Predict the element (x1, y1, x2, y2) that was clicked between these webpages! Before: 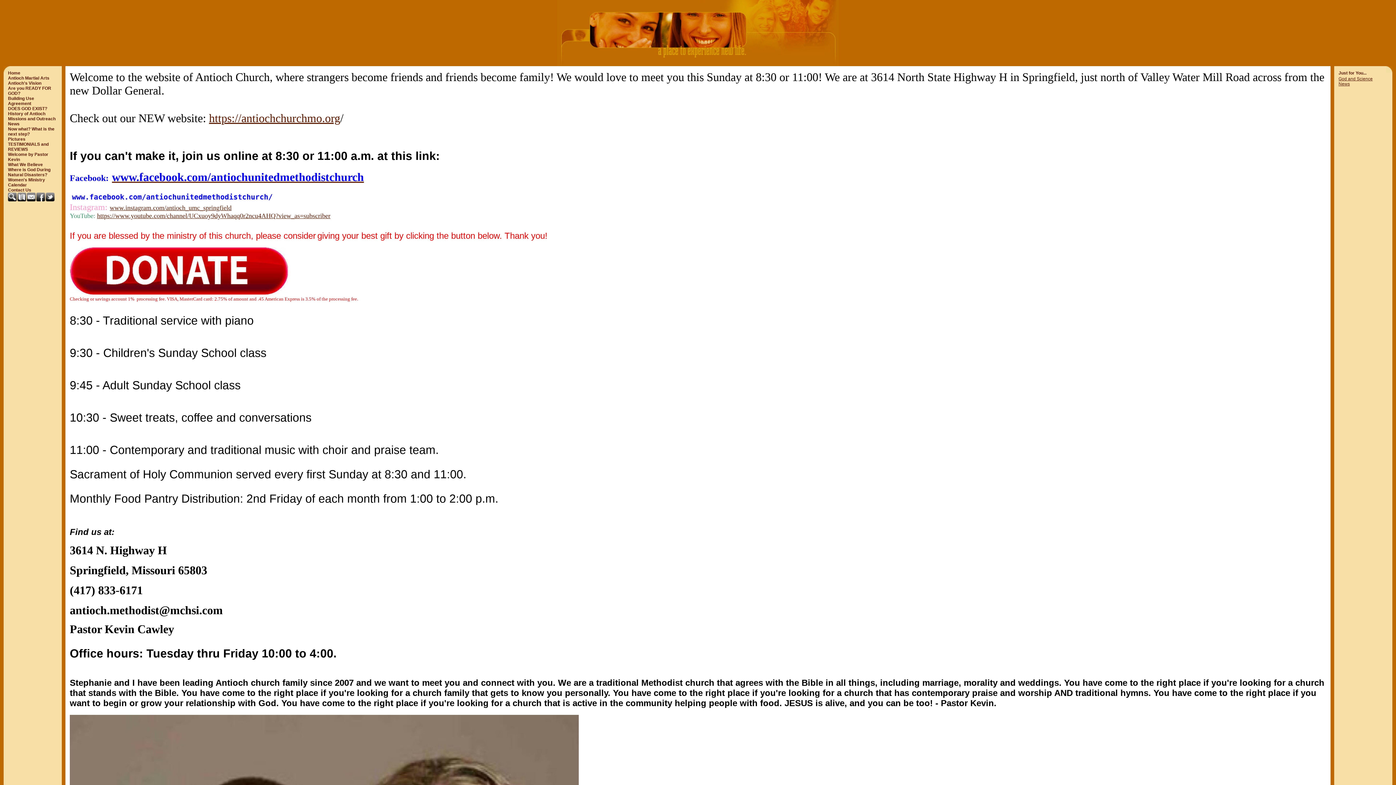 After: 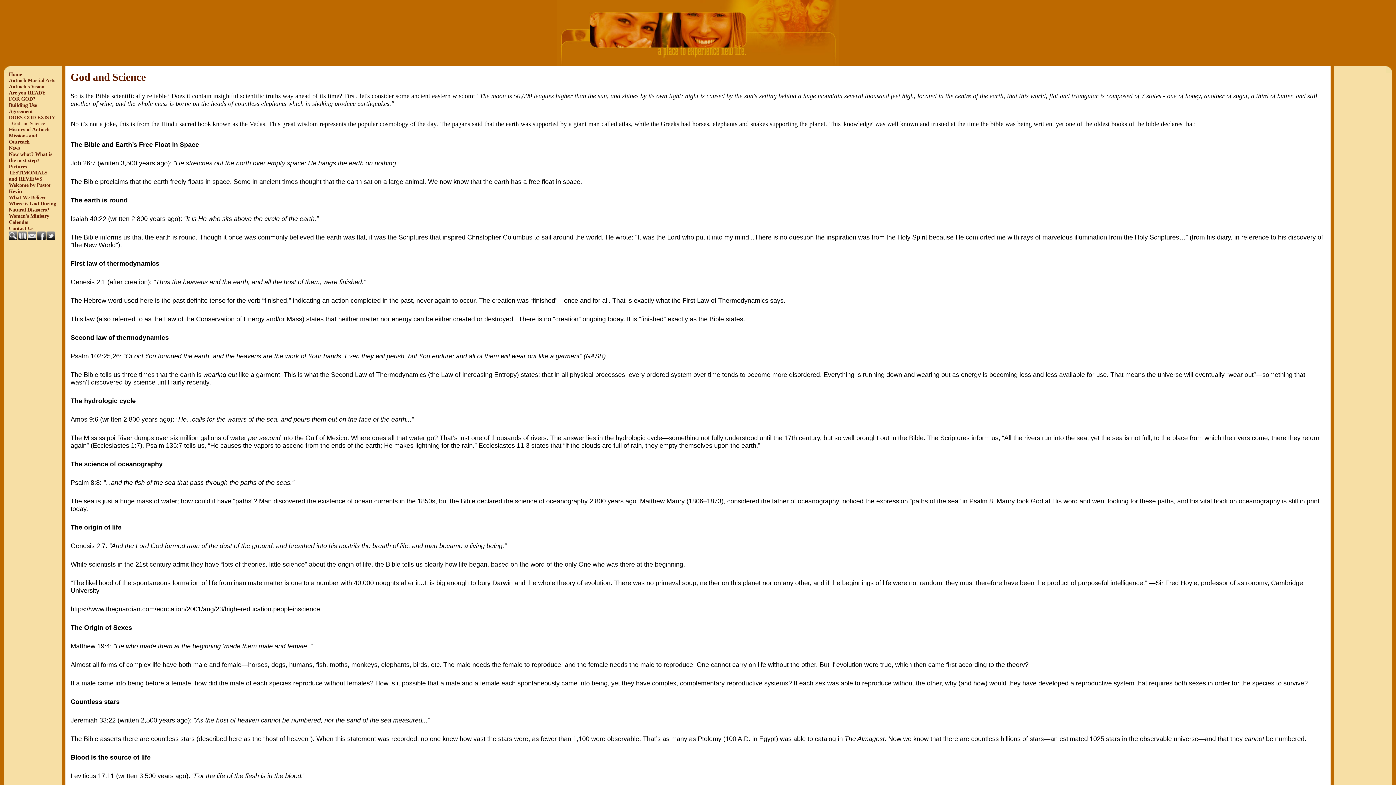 Action: label: God and Science bbox: (1338, 76, 1373, 81)